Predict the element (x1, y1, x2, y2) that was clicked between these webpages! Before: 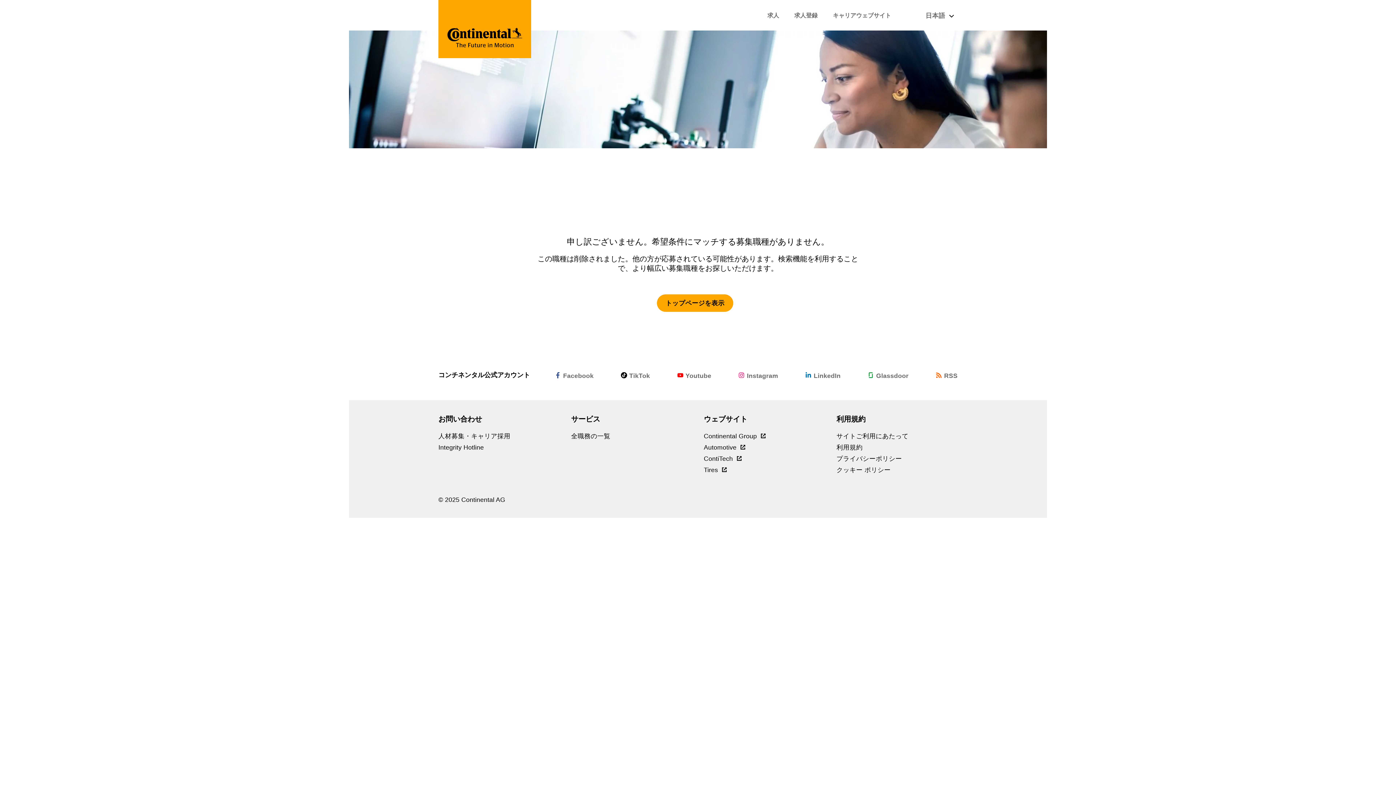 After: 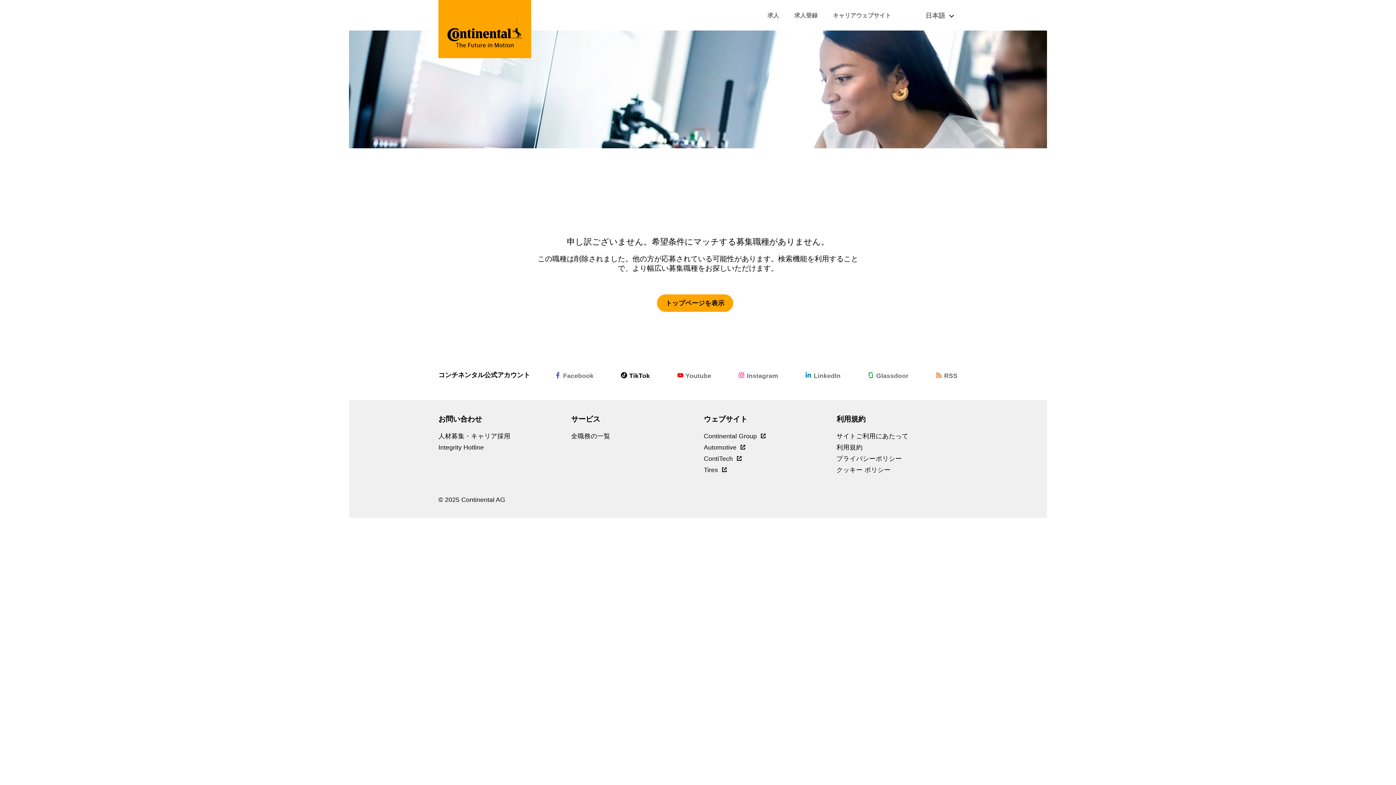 Action: label: TikTok bbox: (621, 372, 650, 378)